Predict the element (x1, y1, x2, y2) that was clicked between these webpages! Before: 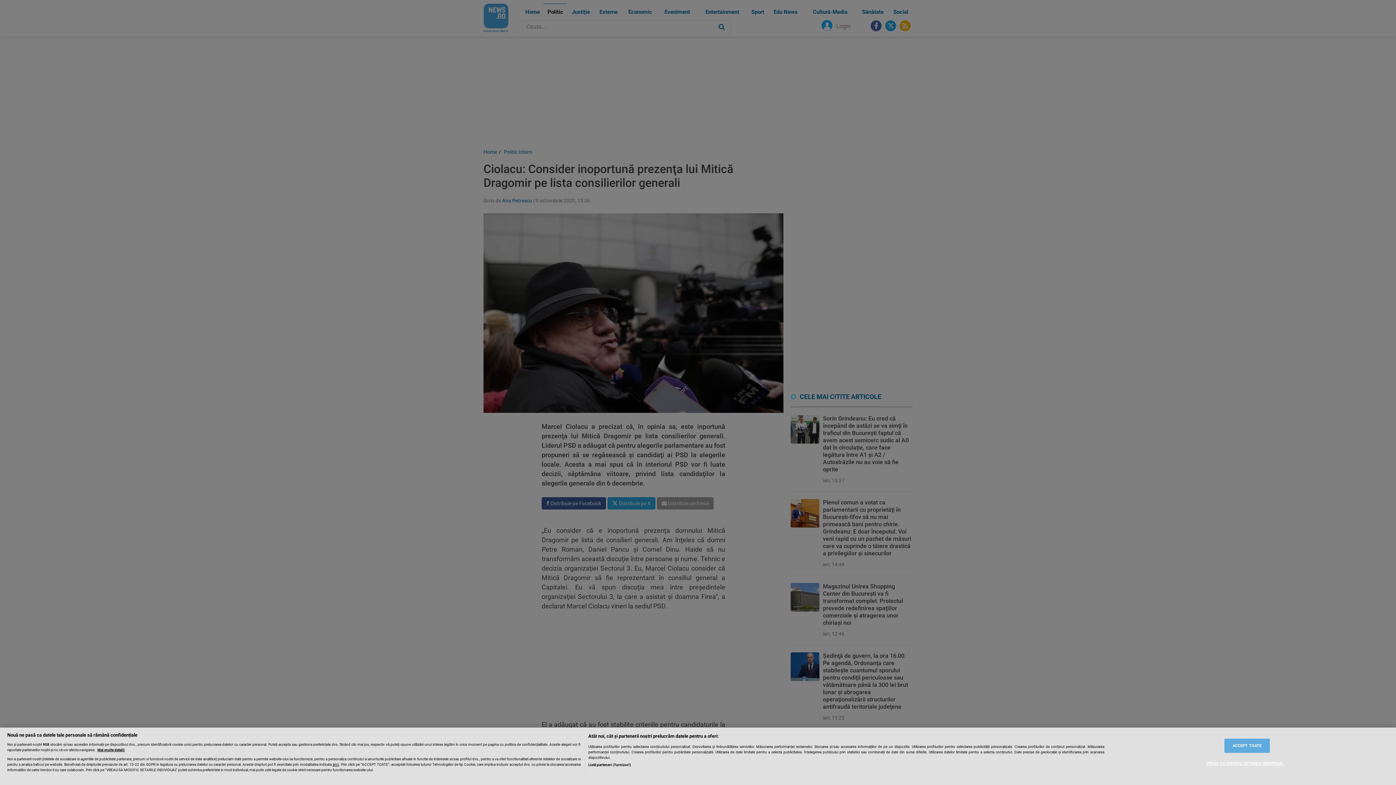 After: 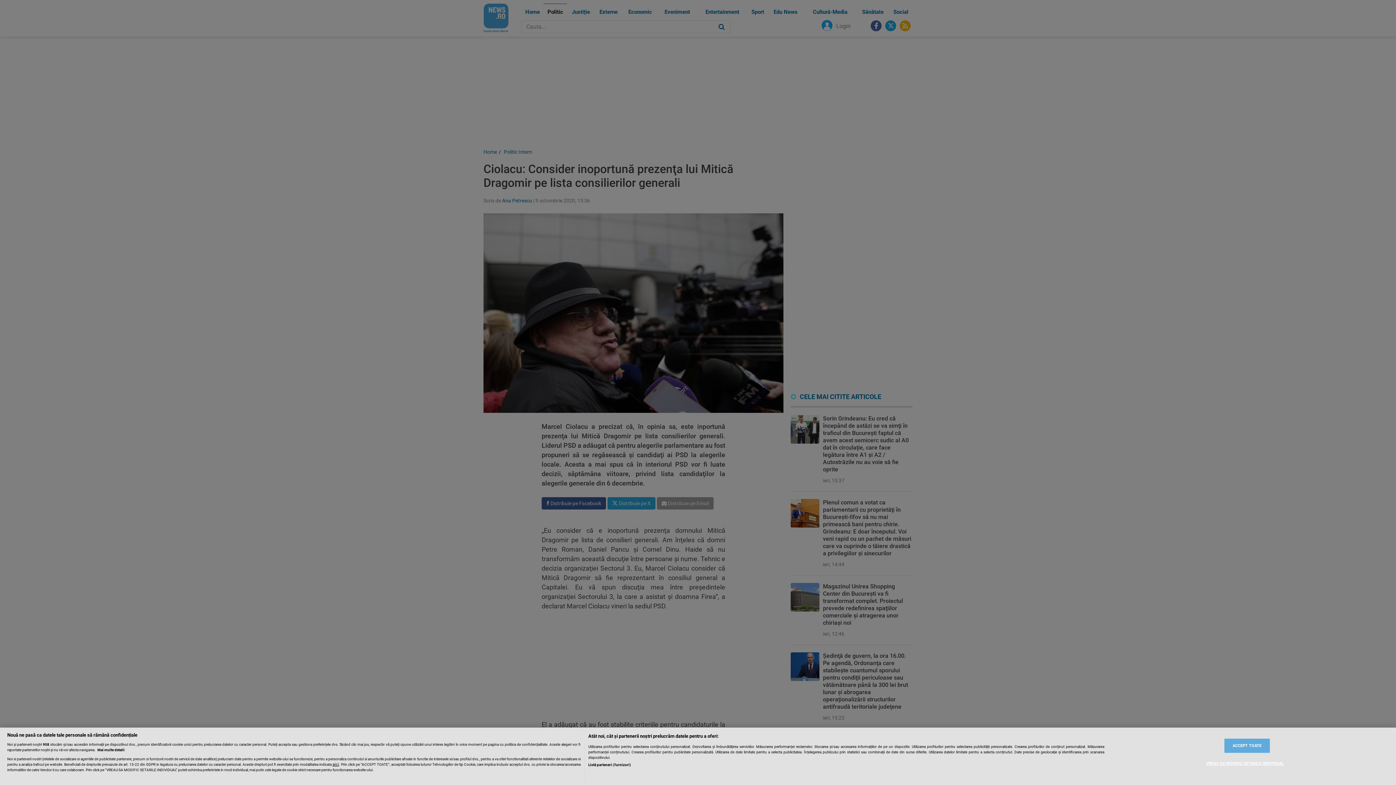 Action: bbox: (97, 748, 124, 752) label: Mai multe informații despre confidențialitatea datelor dvs., se deschide într-o fereastră nouă